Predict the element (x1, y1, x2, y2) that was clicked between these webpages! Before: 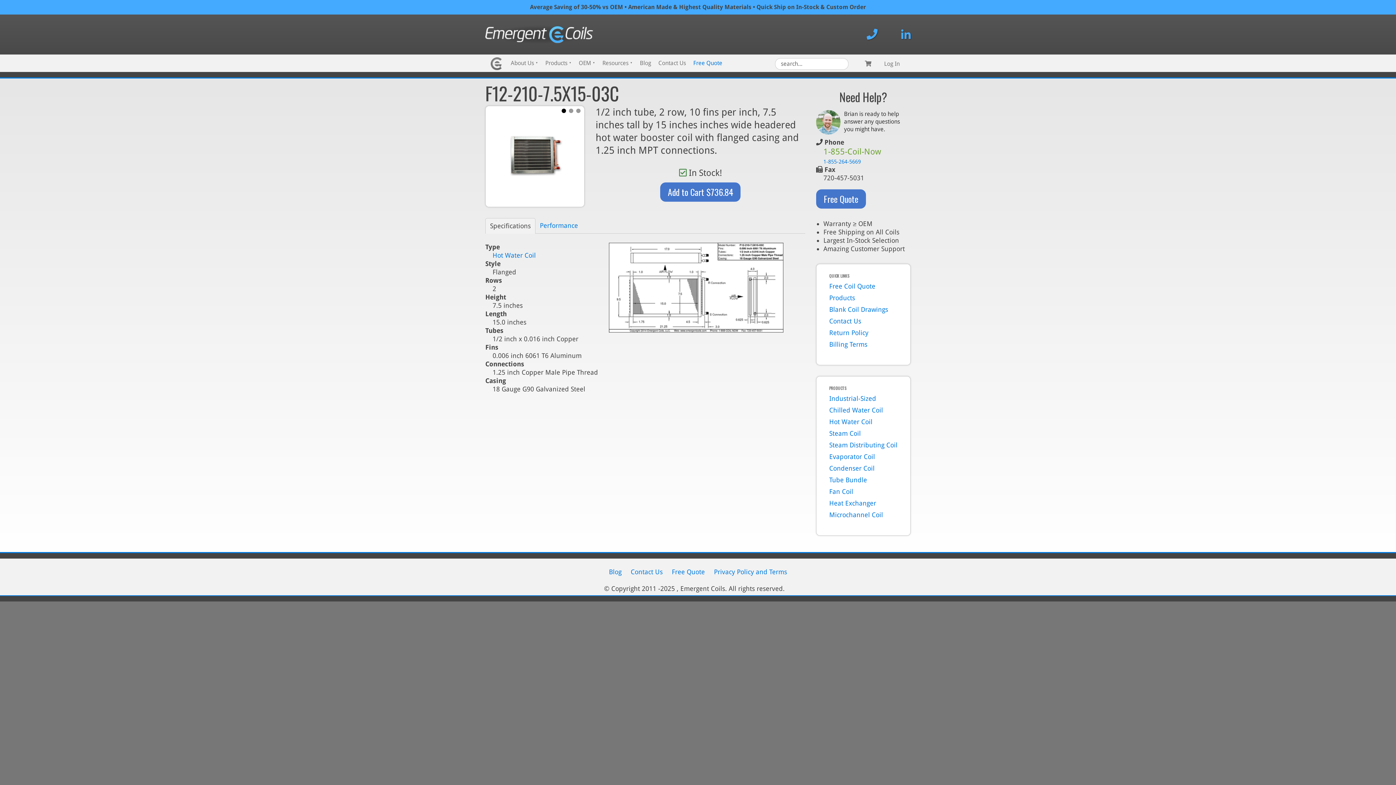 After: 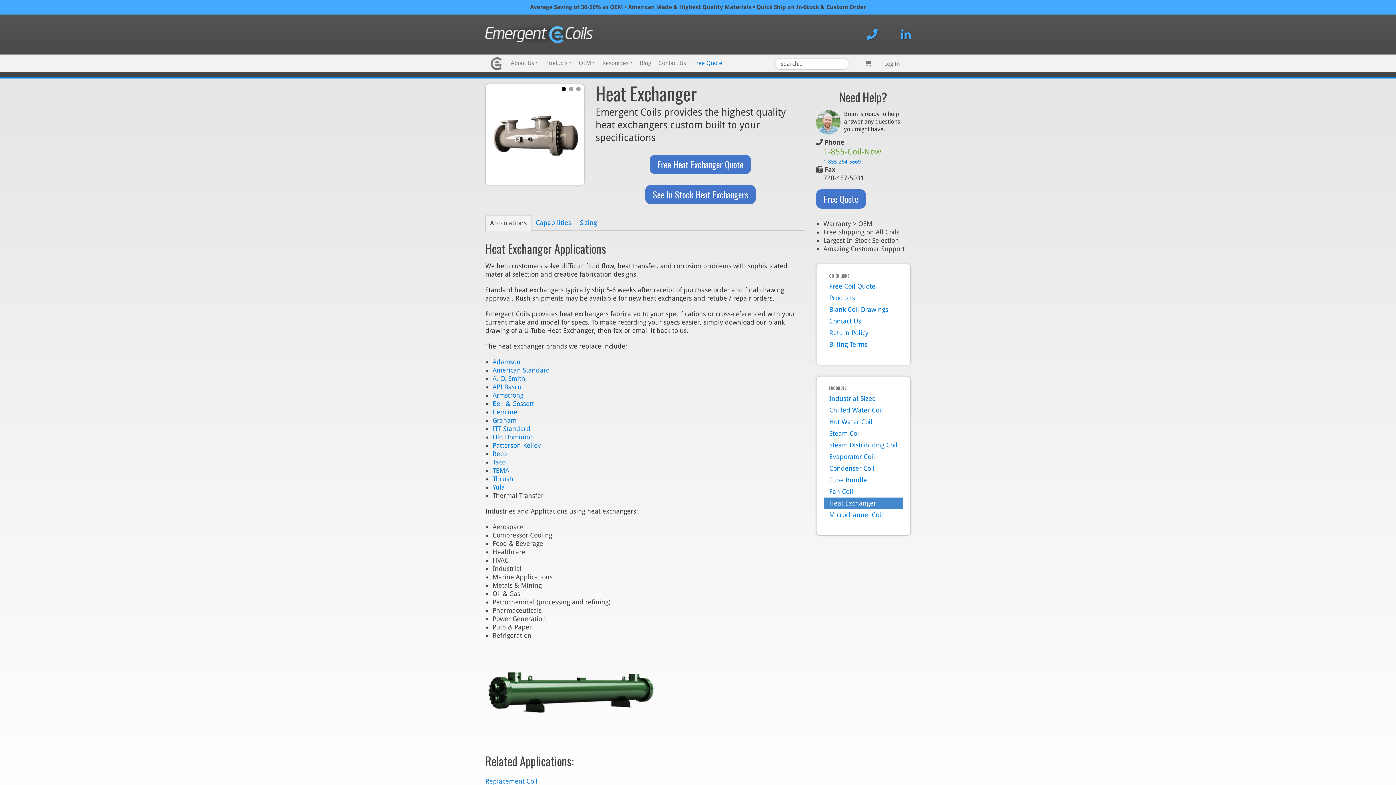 Action: label: Heat Exchanger bbox: (824, 497, 903, 509)